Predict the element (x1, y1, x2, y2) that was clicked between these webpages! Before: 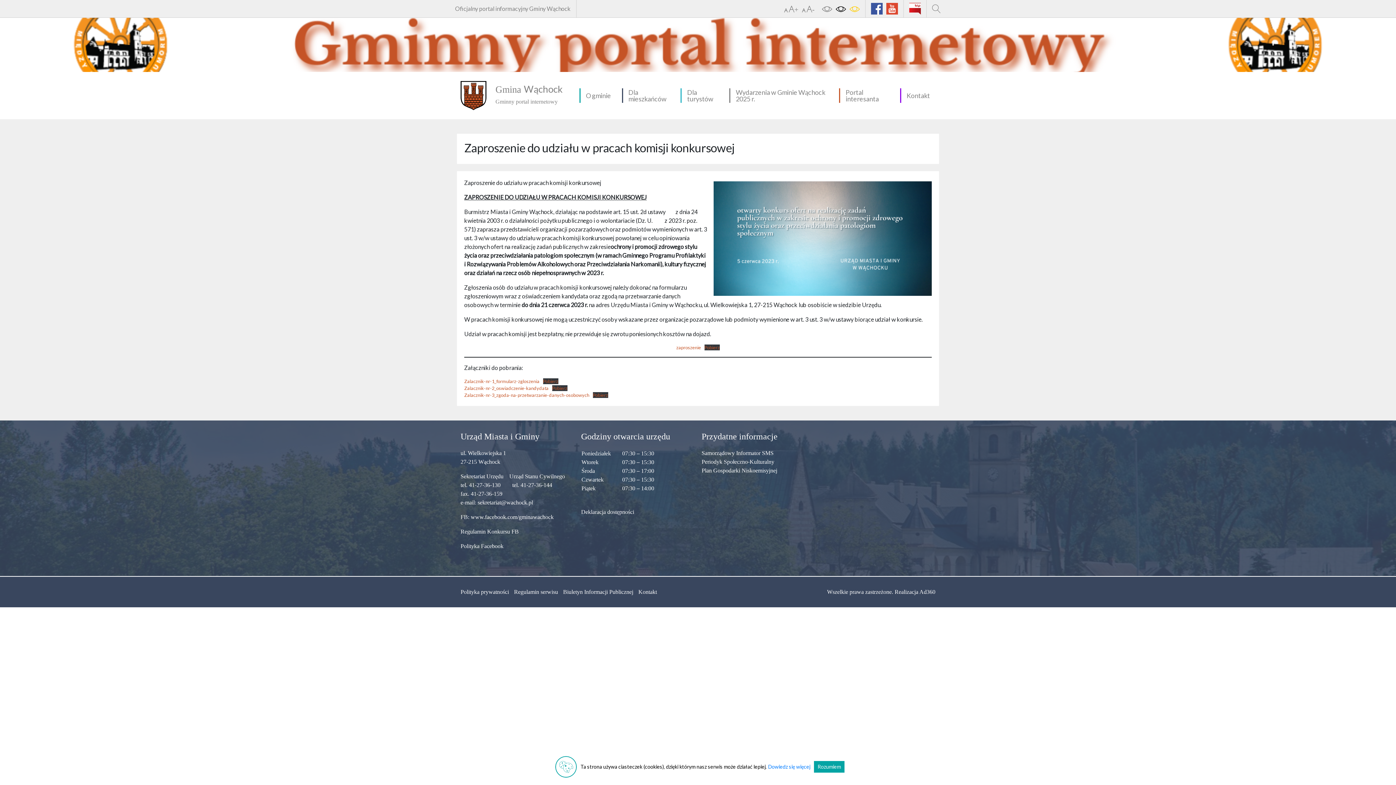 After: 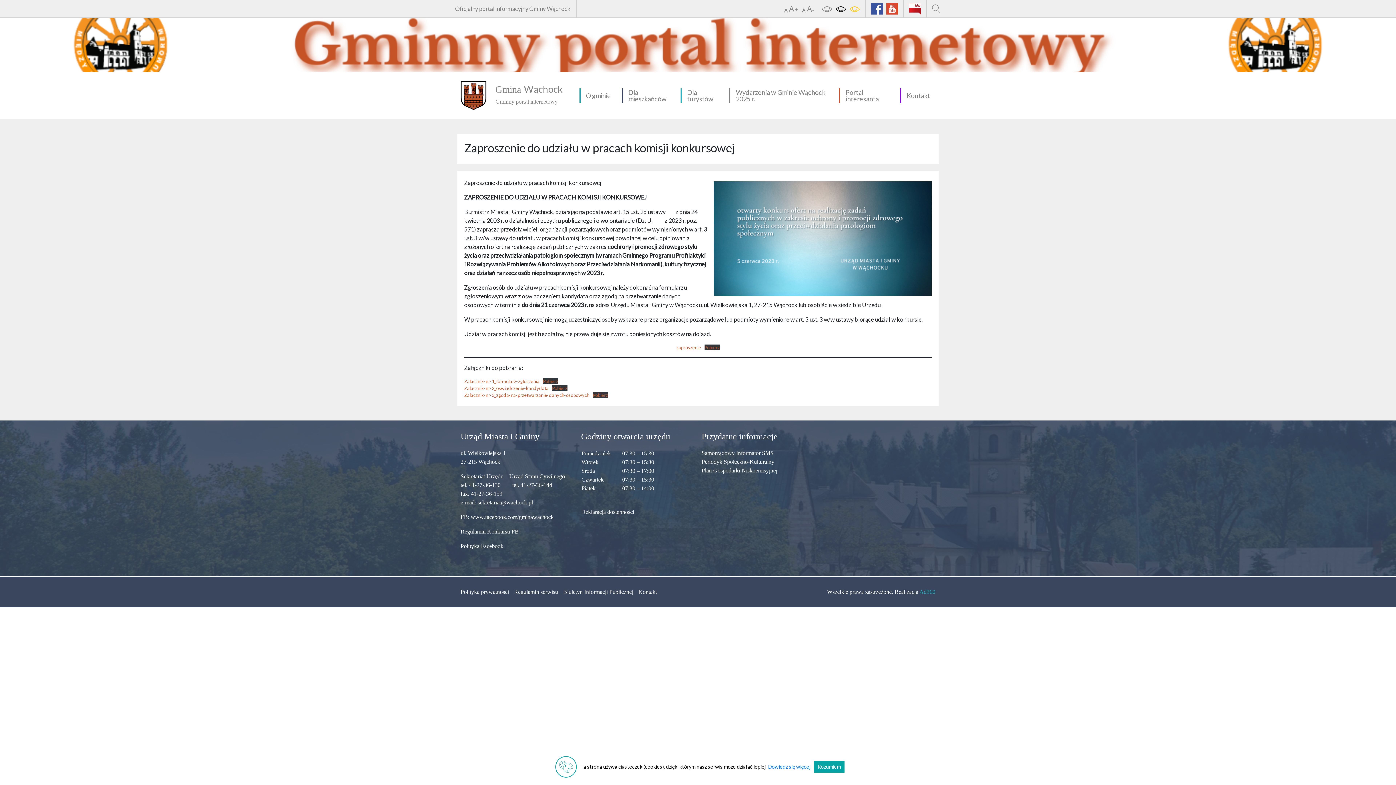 Action: bbox: (919, 589, 935, 595) label: Ad360